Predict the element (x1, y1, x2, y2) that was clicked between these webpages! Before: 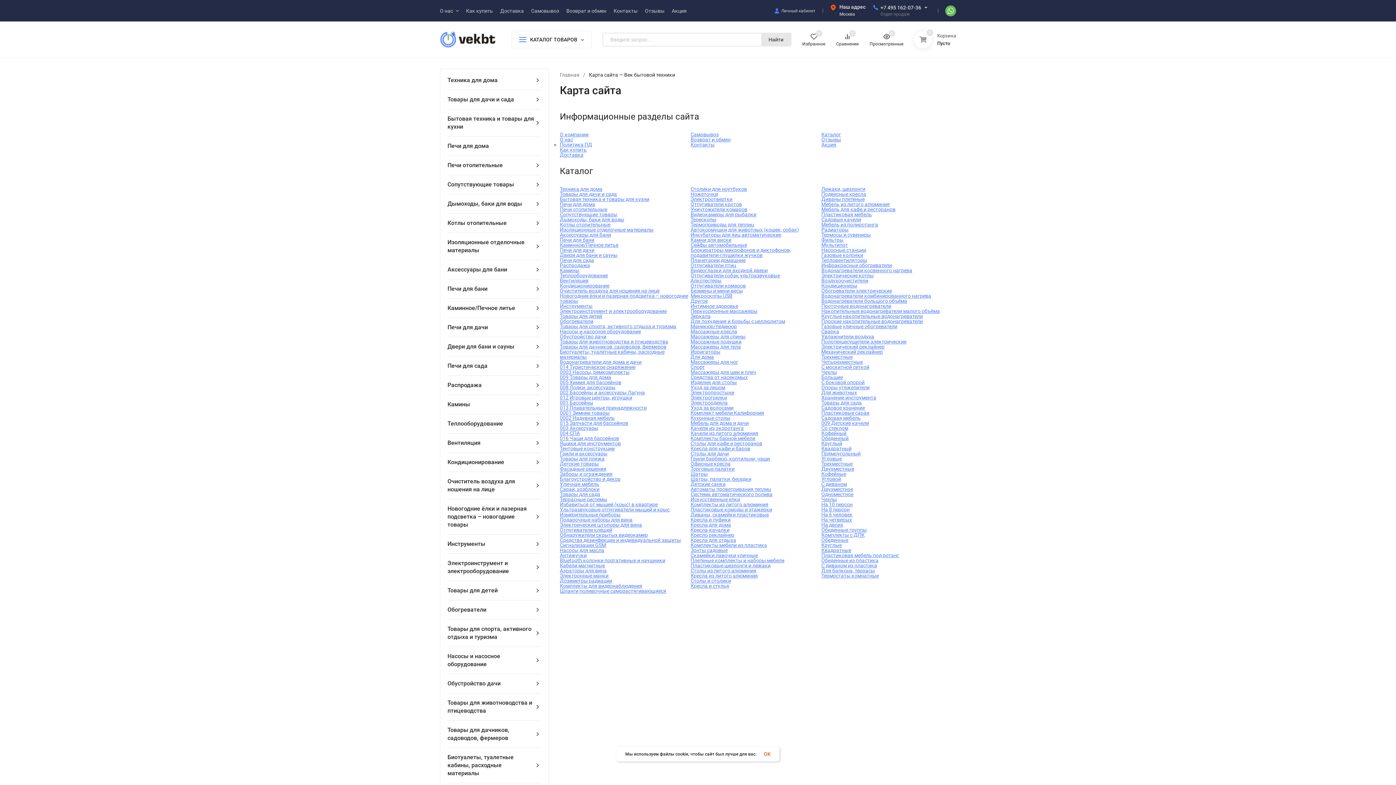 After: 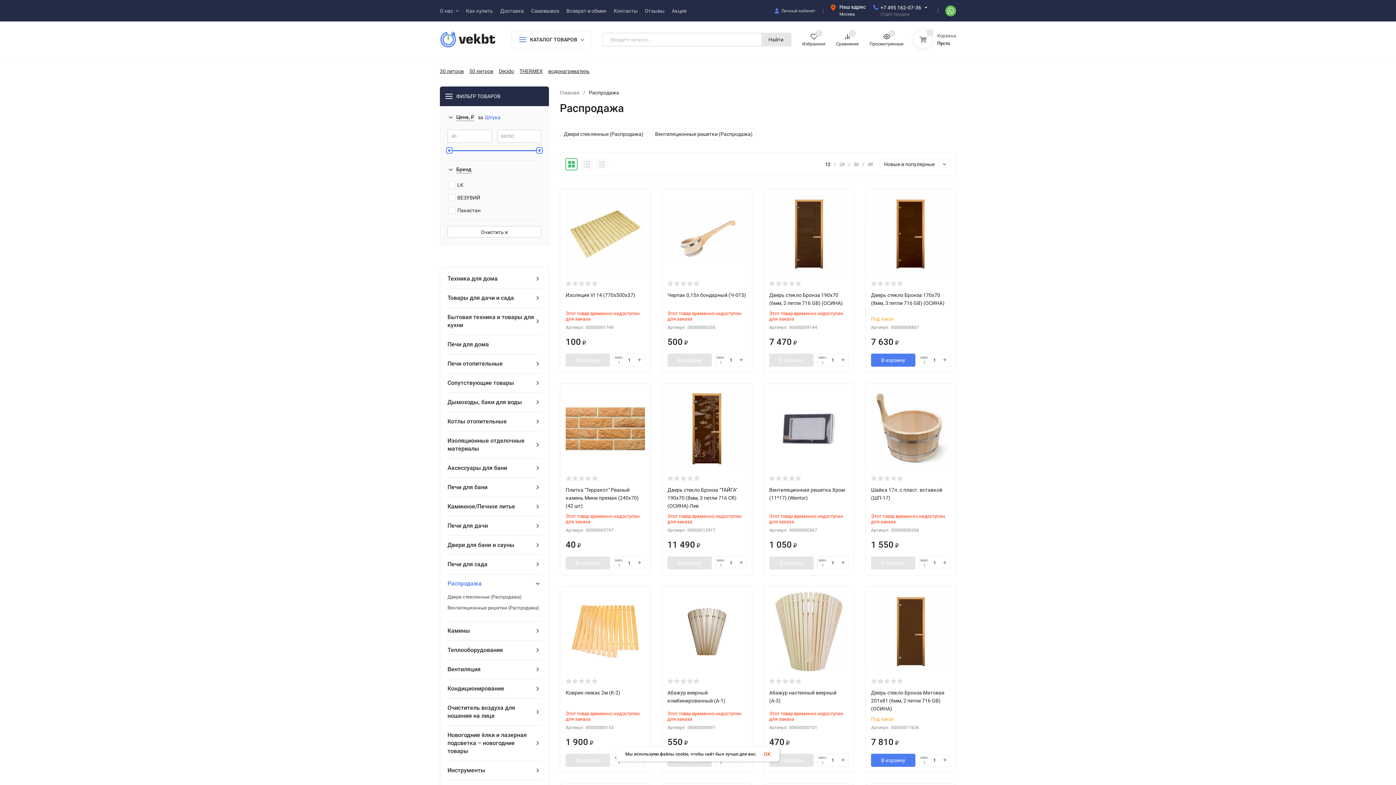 Action: label: Распродажа bbox: (447, 381, 534, 389)